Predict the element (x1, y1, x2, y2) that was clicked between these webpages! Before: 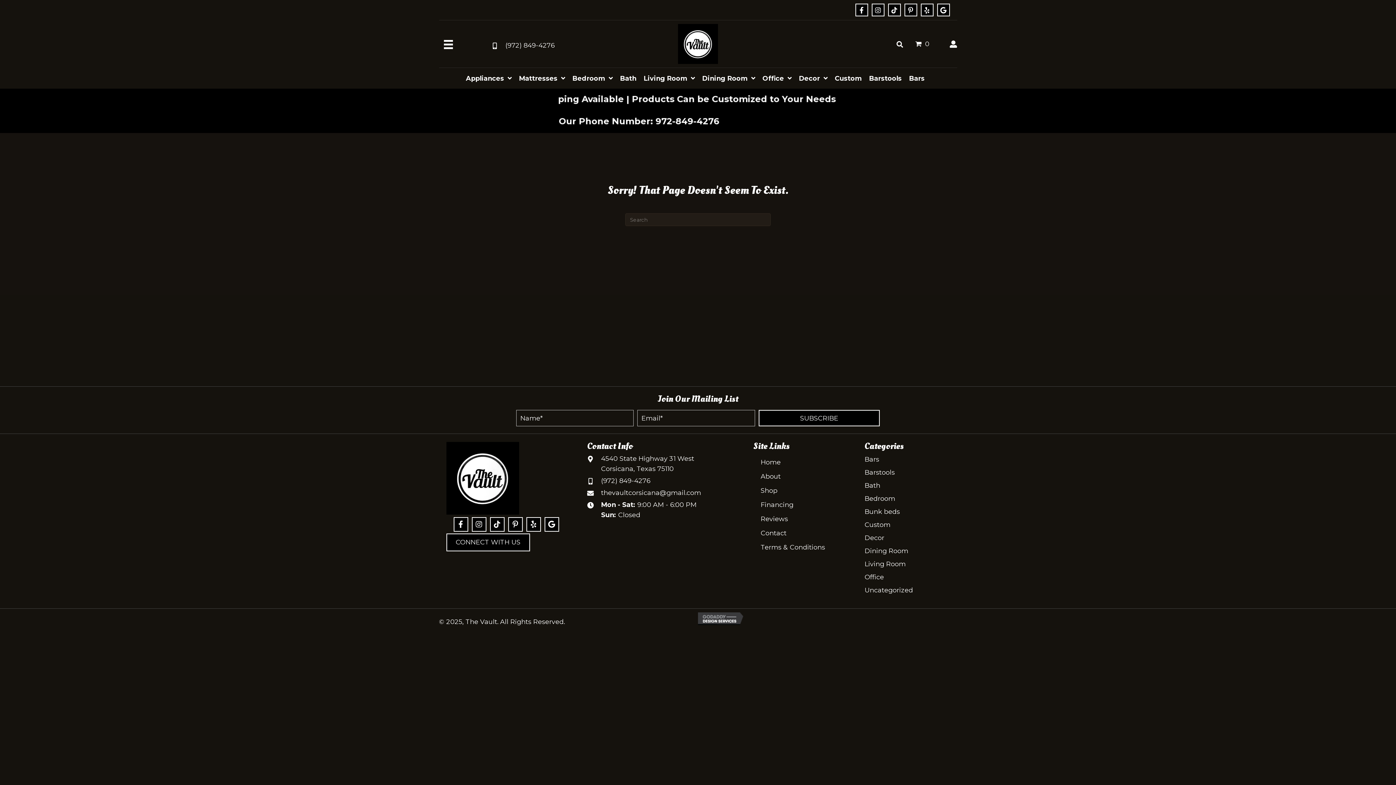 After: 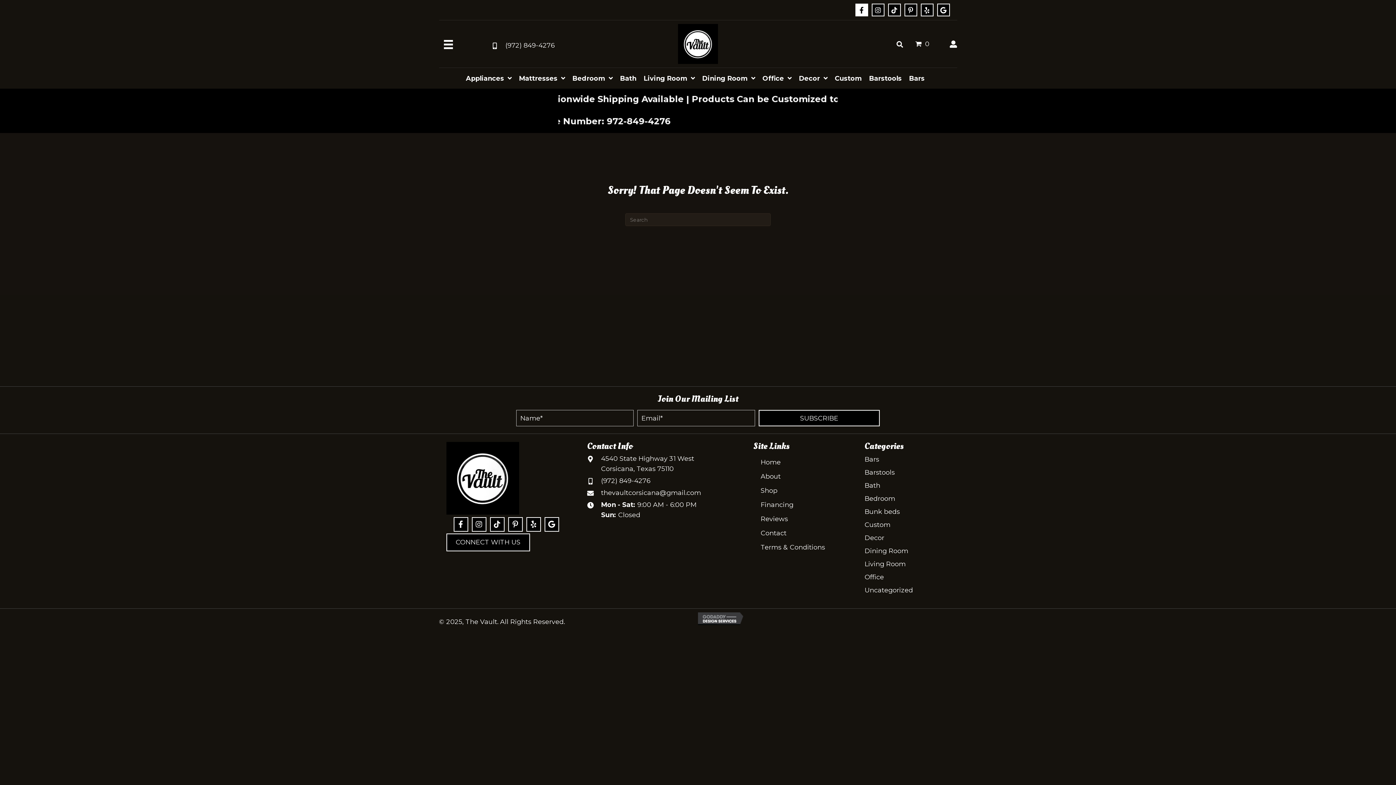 Action: bbox: (855, 3, 868, 16) label: Facebook